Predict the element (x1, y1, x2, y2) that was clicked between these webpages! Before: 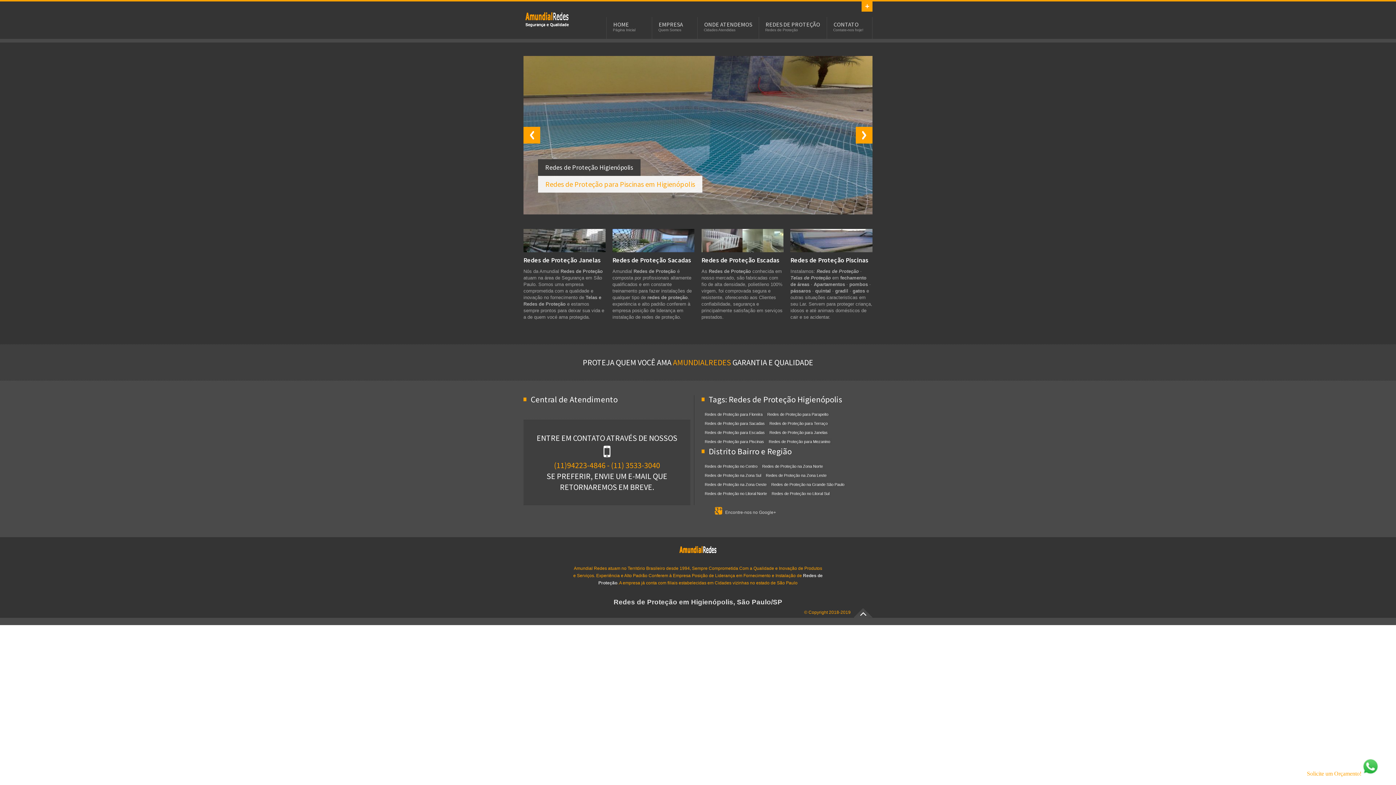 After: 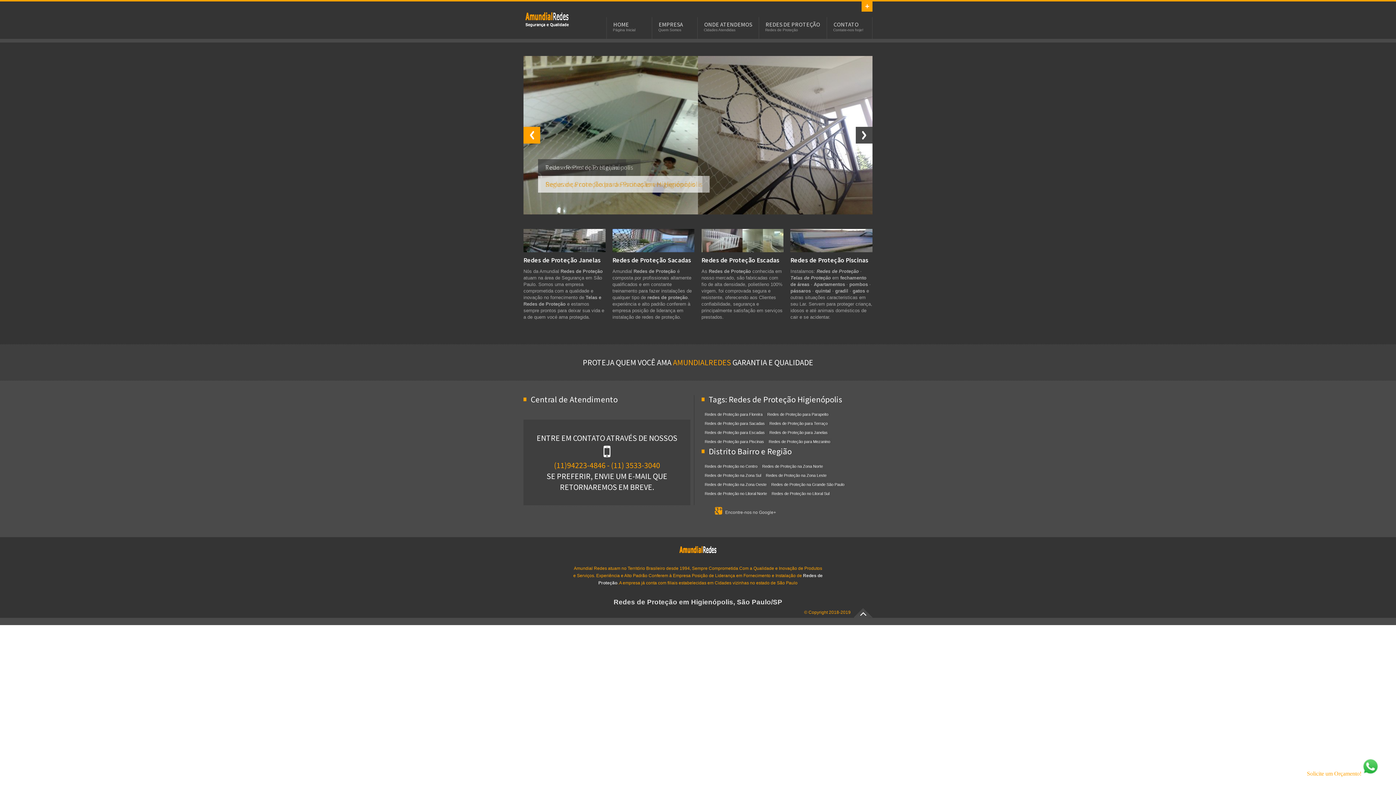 Action: bbox: (856, 126, 872, 143)